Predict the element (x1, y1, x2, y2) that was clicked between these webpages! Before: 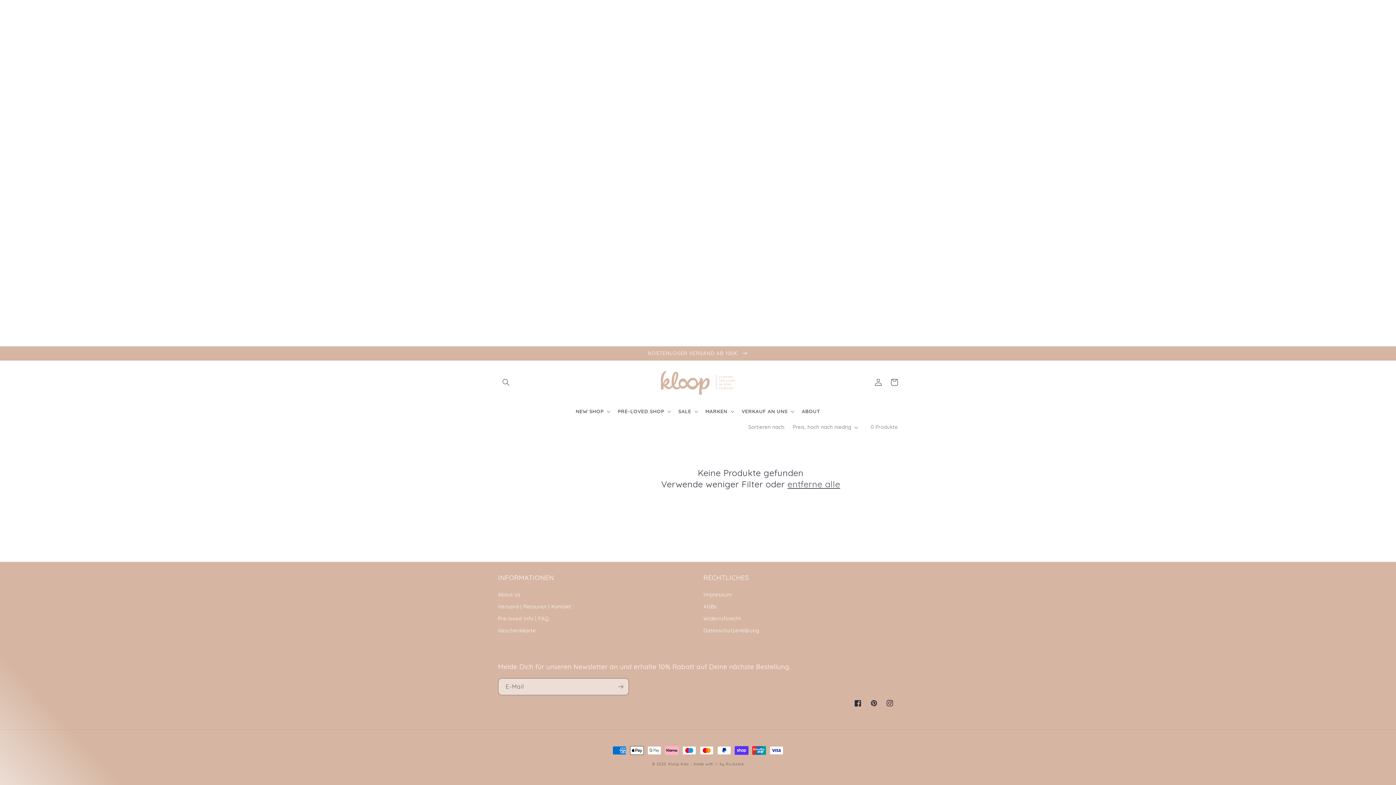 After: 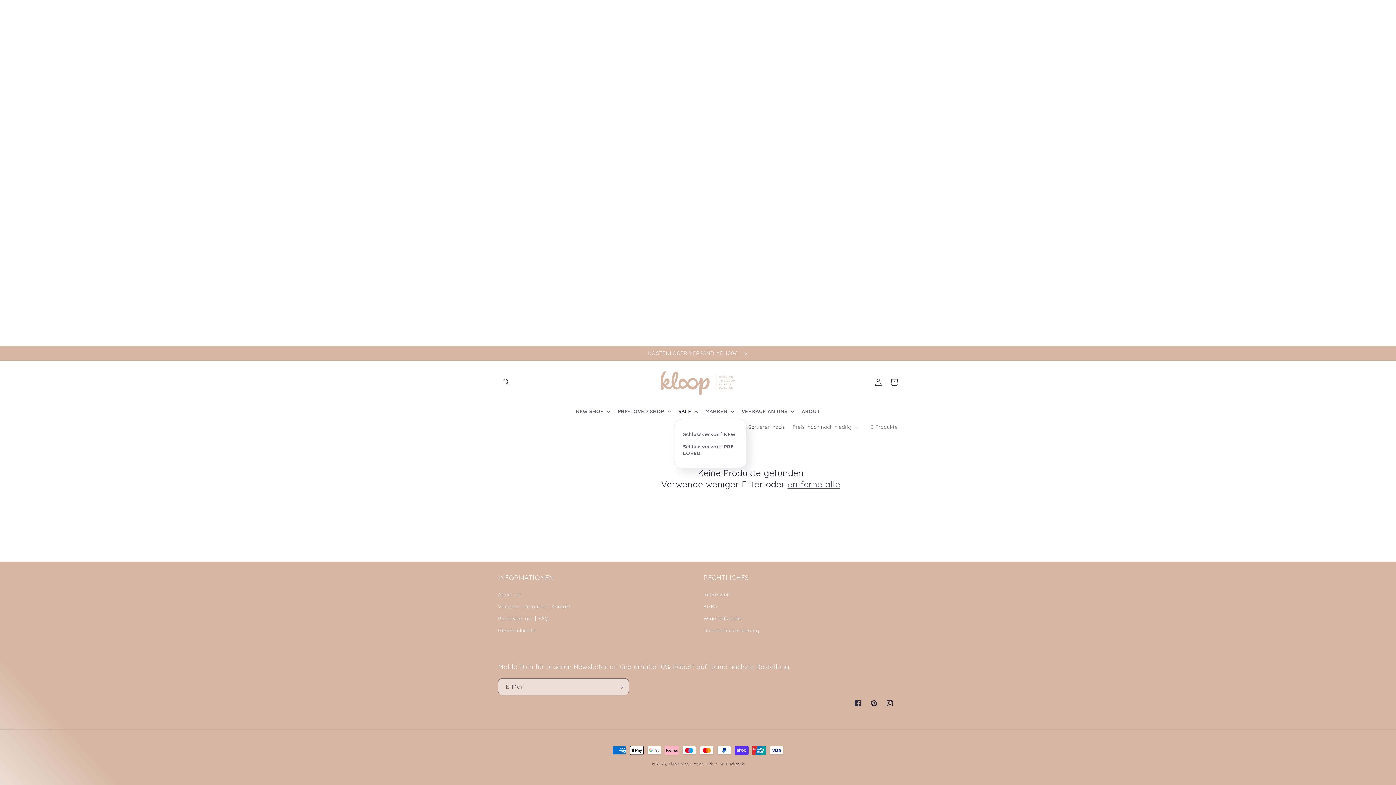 Action: bbox: (674, 404, 701, 419) label: SALE